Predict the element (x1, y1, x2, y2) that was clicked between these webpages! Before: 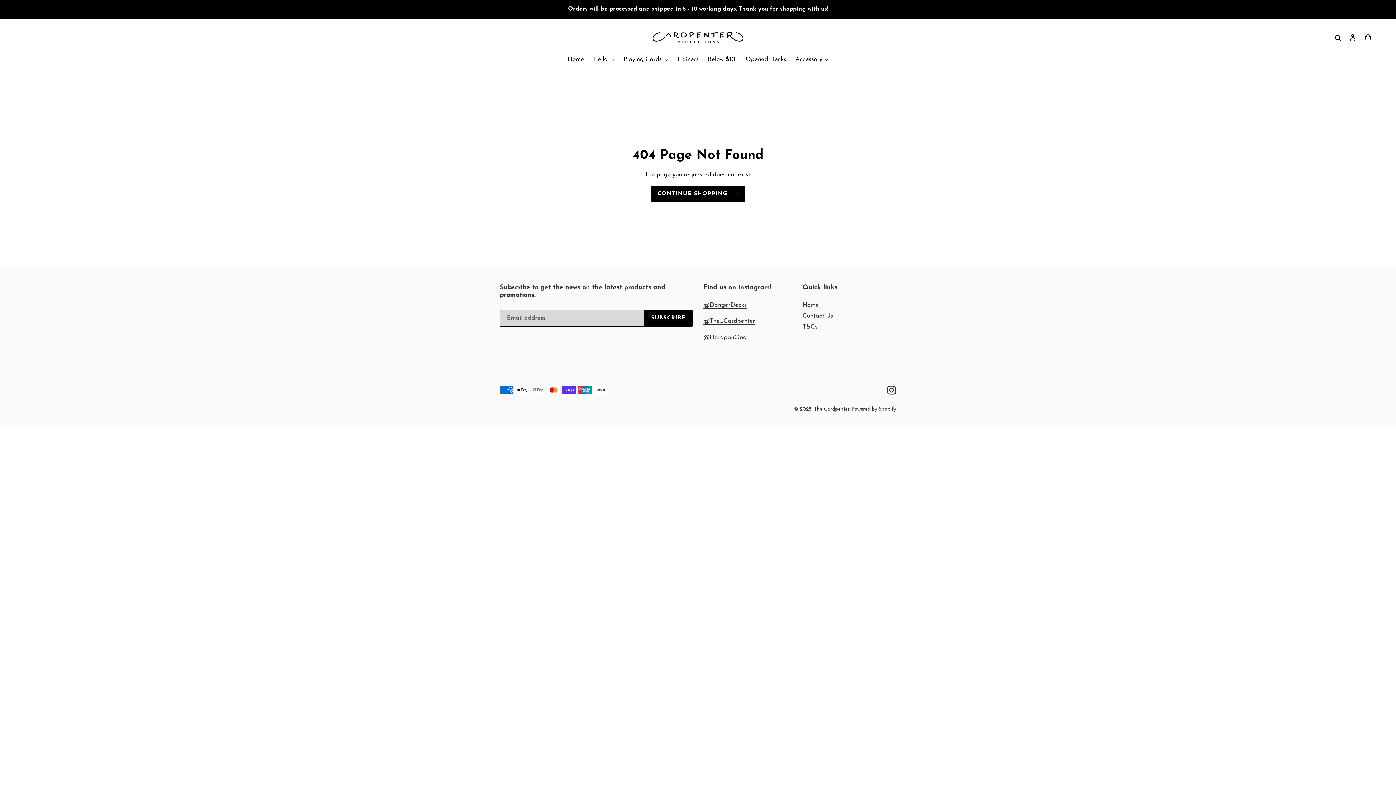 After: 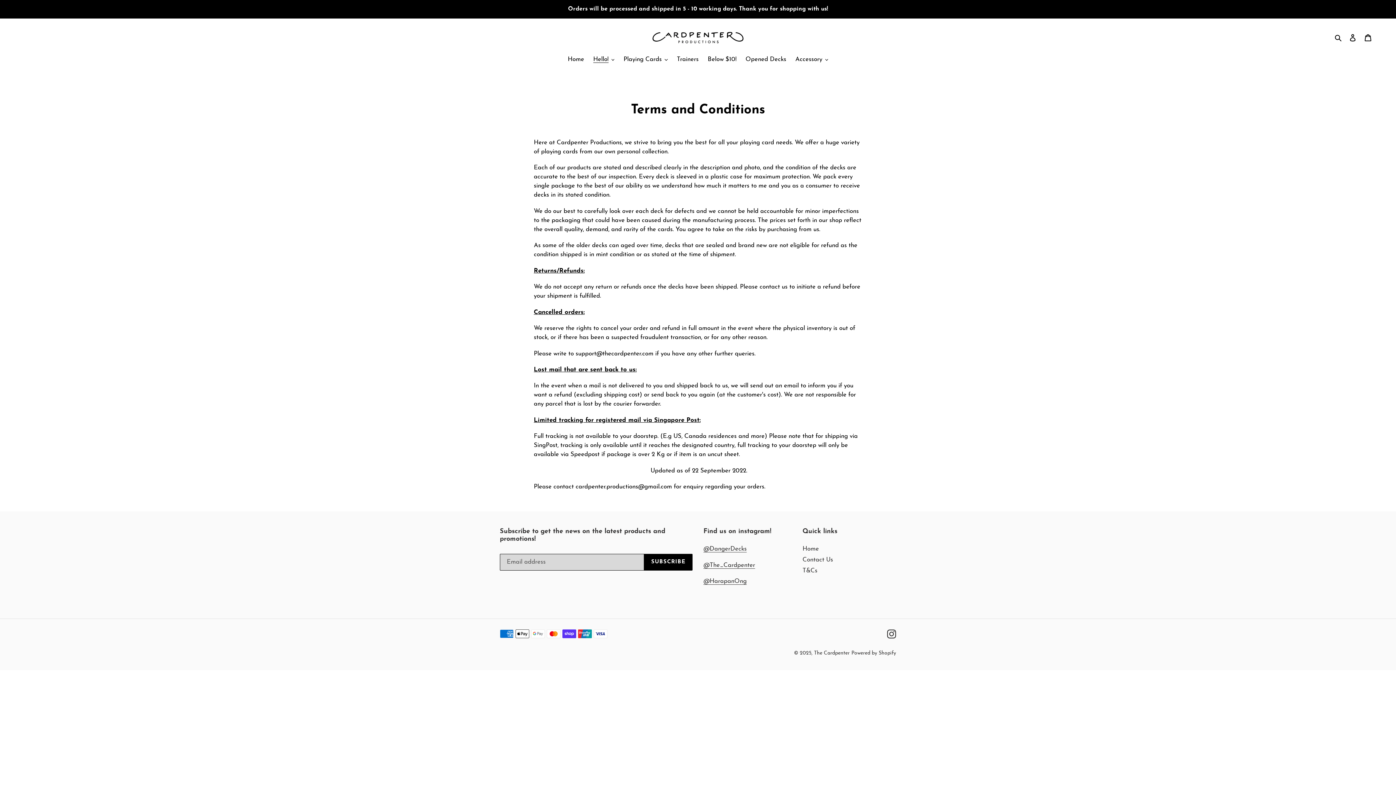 Action: bbox: (802, 323, 817, 330) label: T&Cs